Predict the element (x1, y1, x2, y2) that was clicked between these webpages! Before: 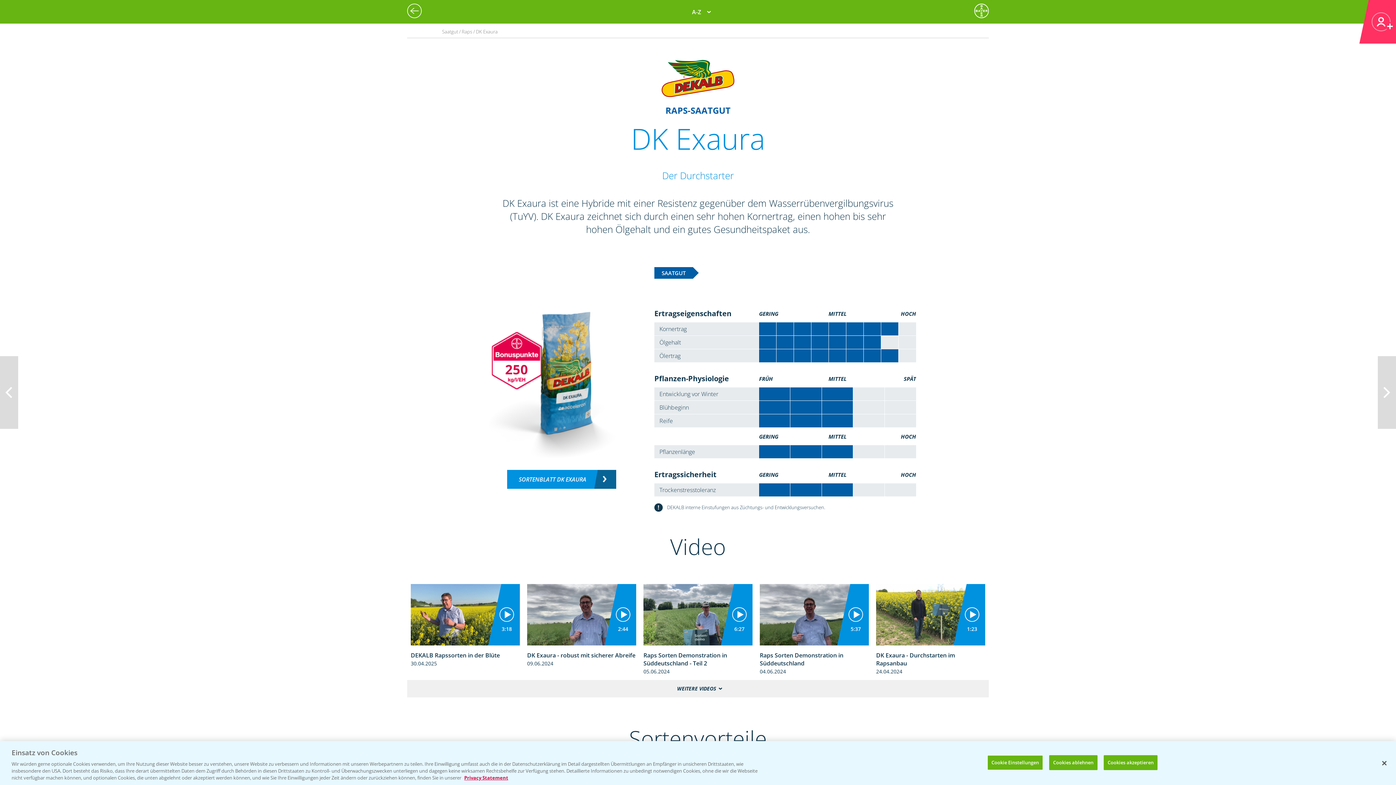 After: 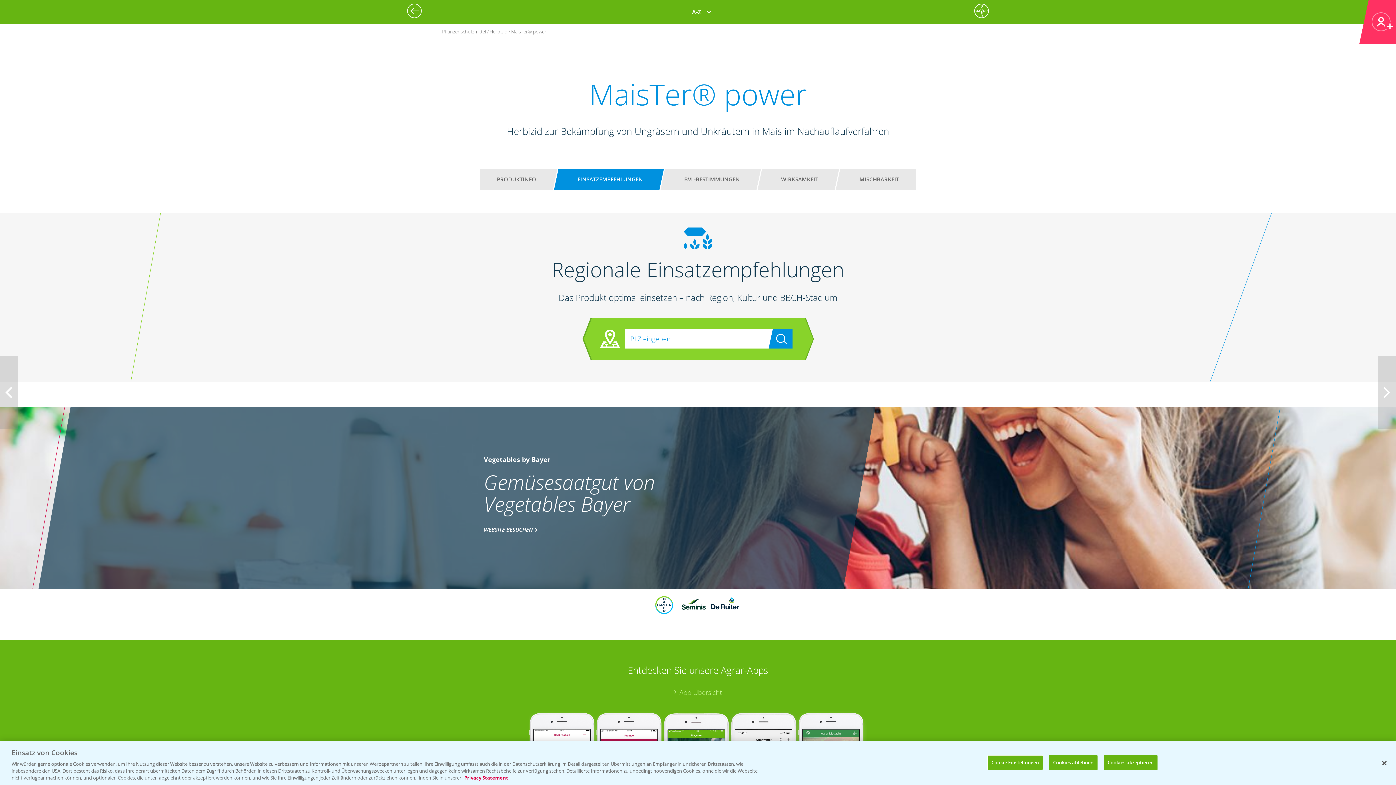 Action: bbox: (407, 3, 425, 18)